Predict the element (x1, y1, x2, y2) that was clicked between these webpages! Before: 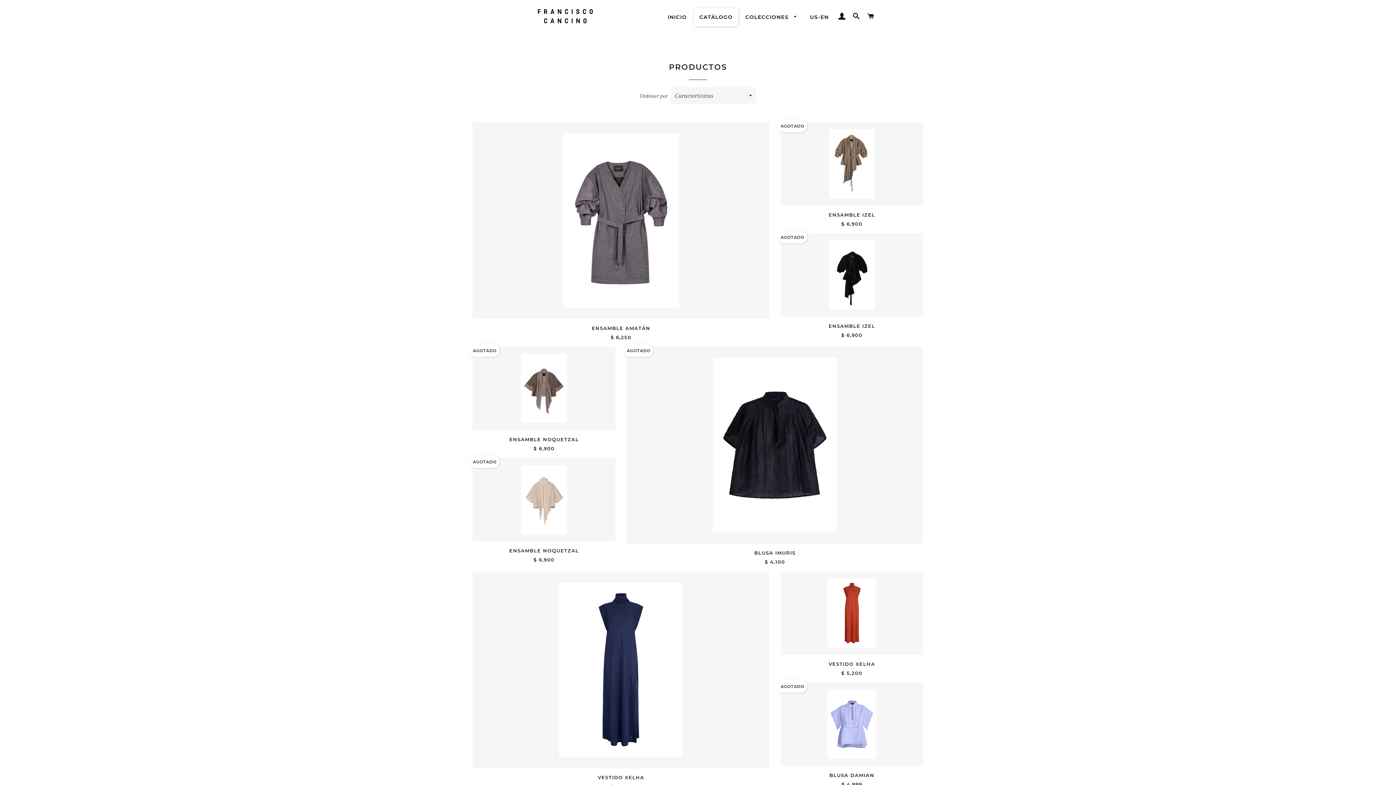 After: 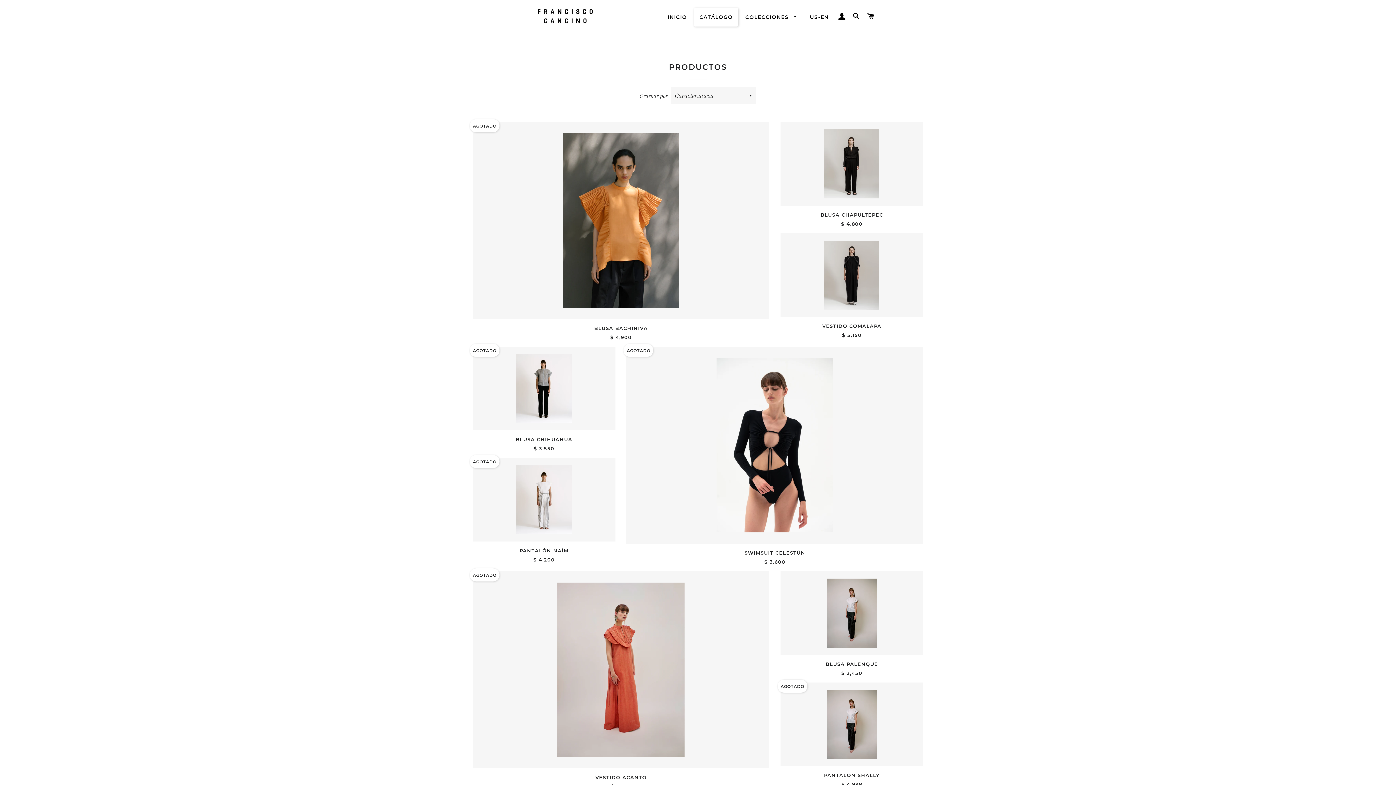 Action: bbox: (694, 8, 738, 26) label: CATÁLOGO